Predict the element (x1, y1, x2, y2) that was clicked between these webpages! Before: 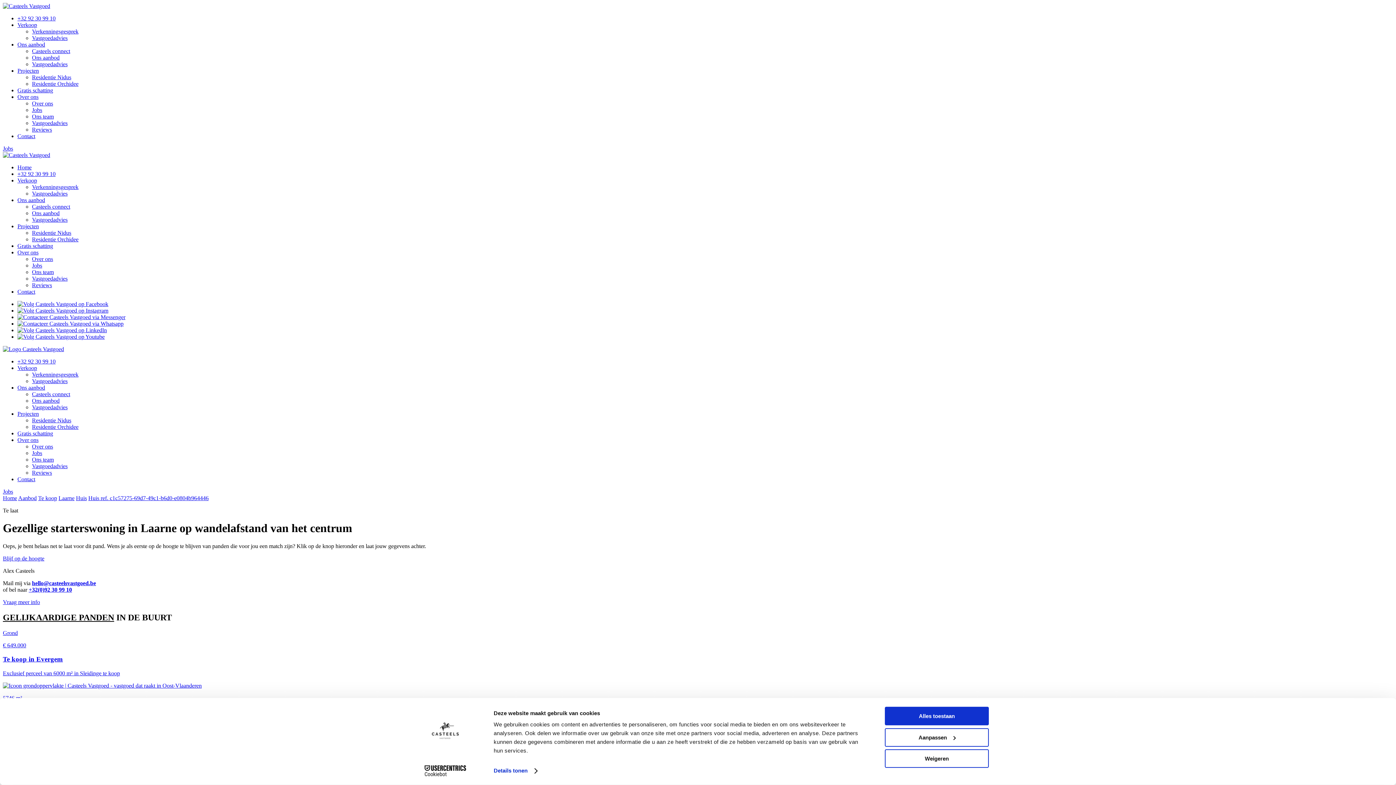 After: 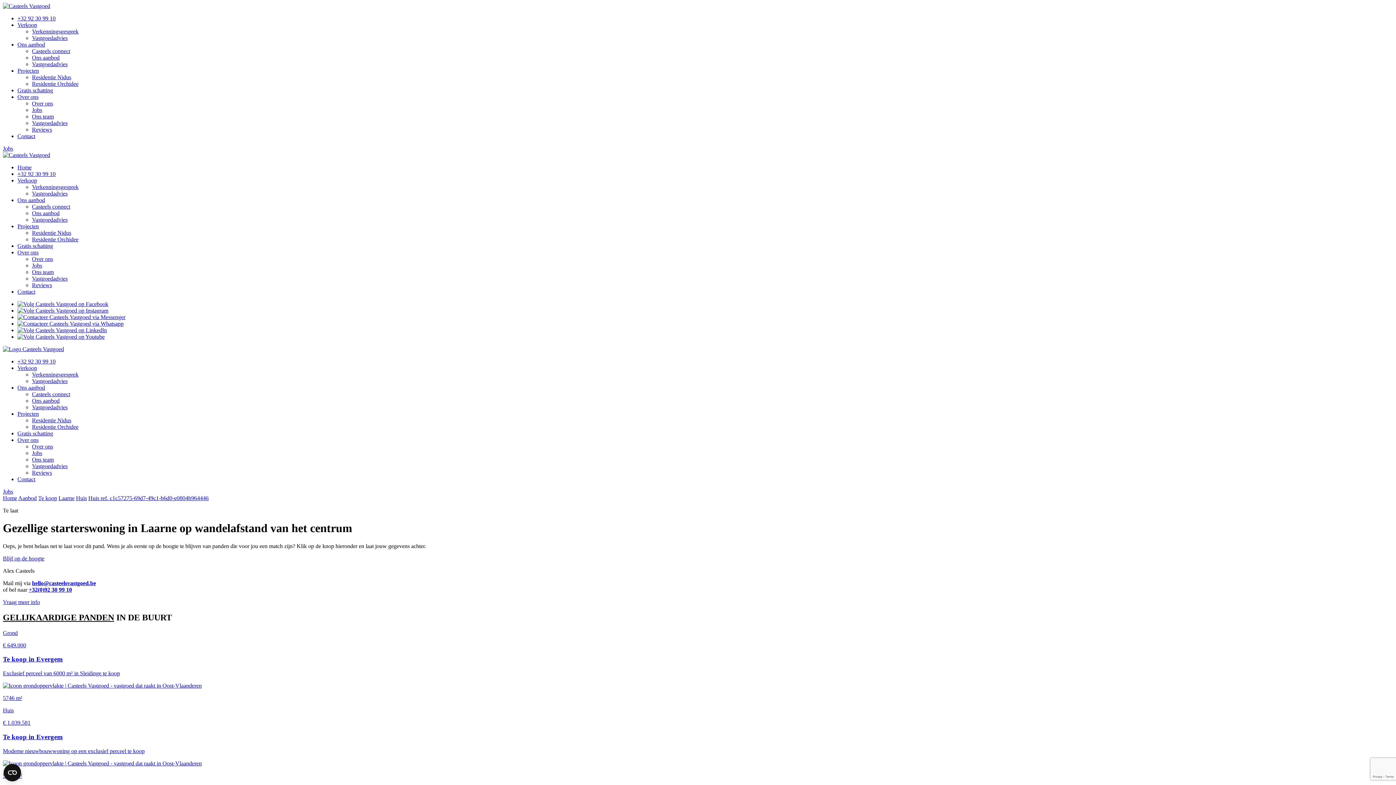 Action: bbox: (17, 358, 55, 364) label: +32 92 30 99 10